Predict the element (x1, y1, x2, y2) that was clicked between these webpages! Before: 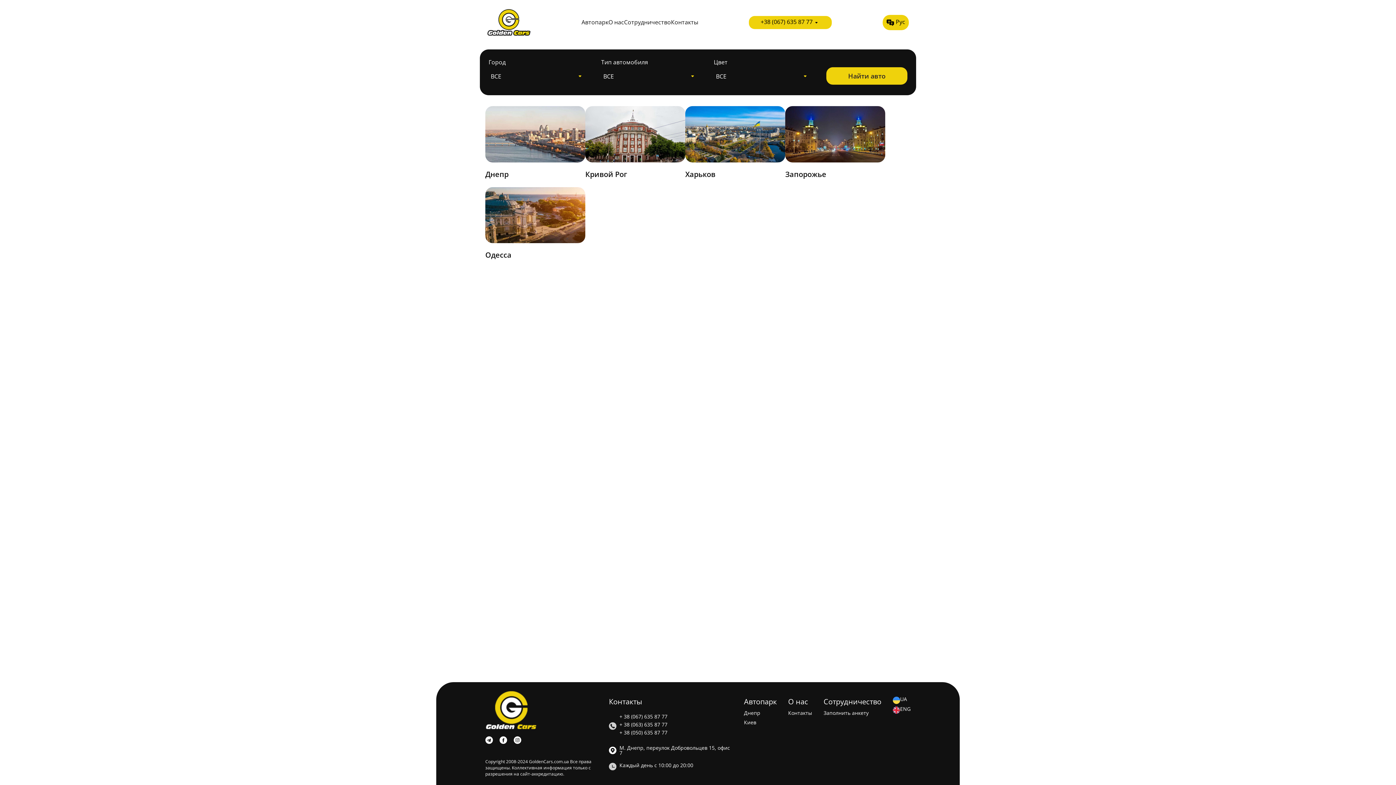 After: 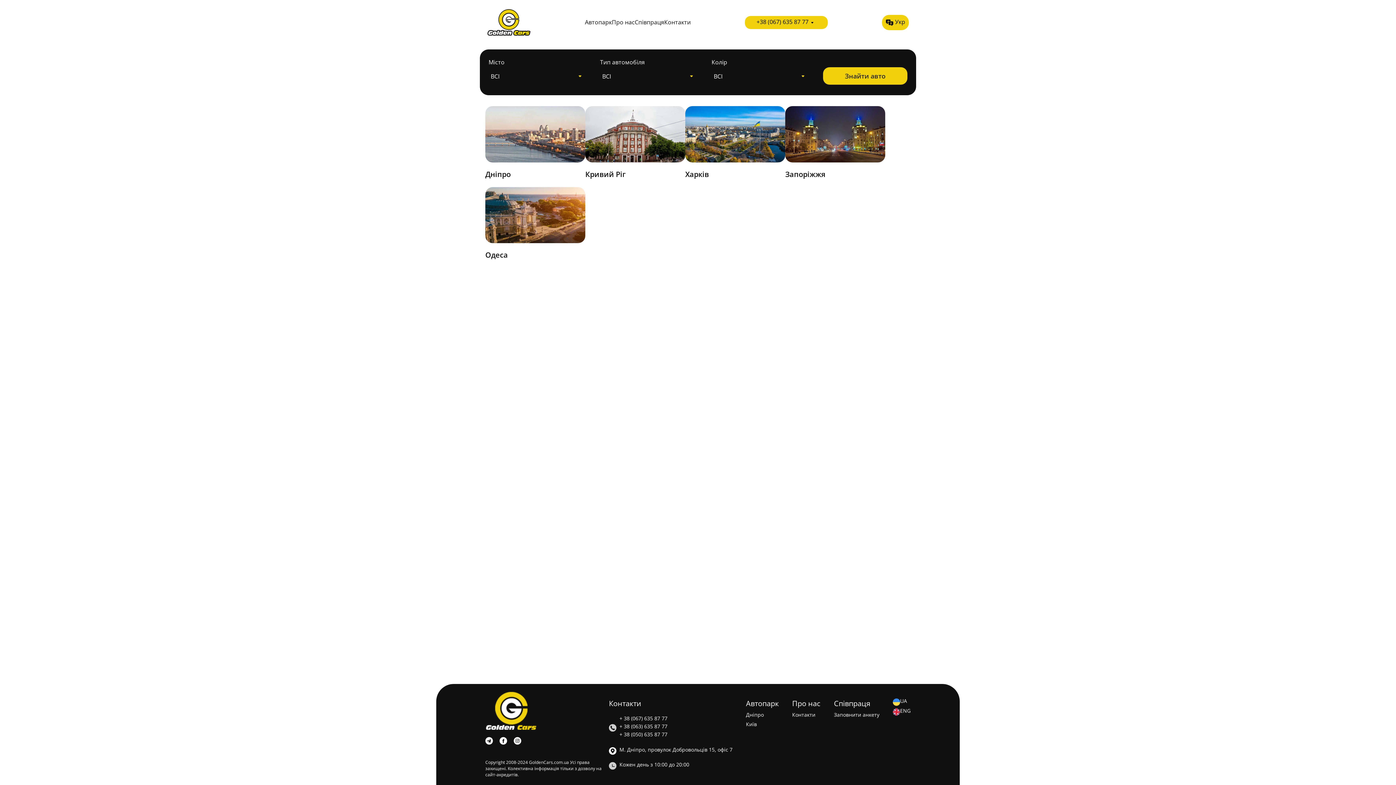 Action: label: UA bbox: (900, 697, 907, 704)